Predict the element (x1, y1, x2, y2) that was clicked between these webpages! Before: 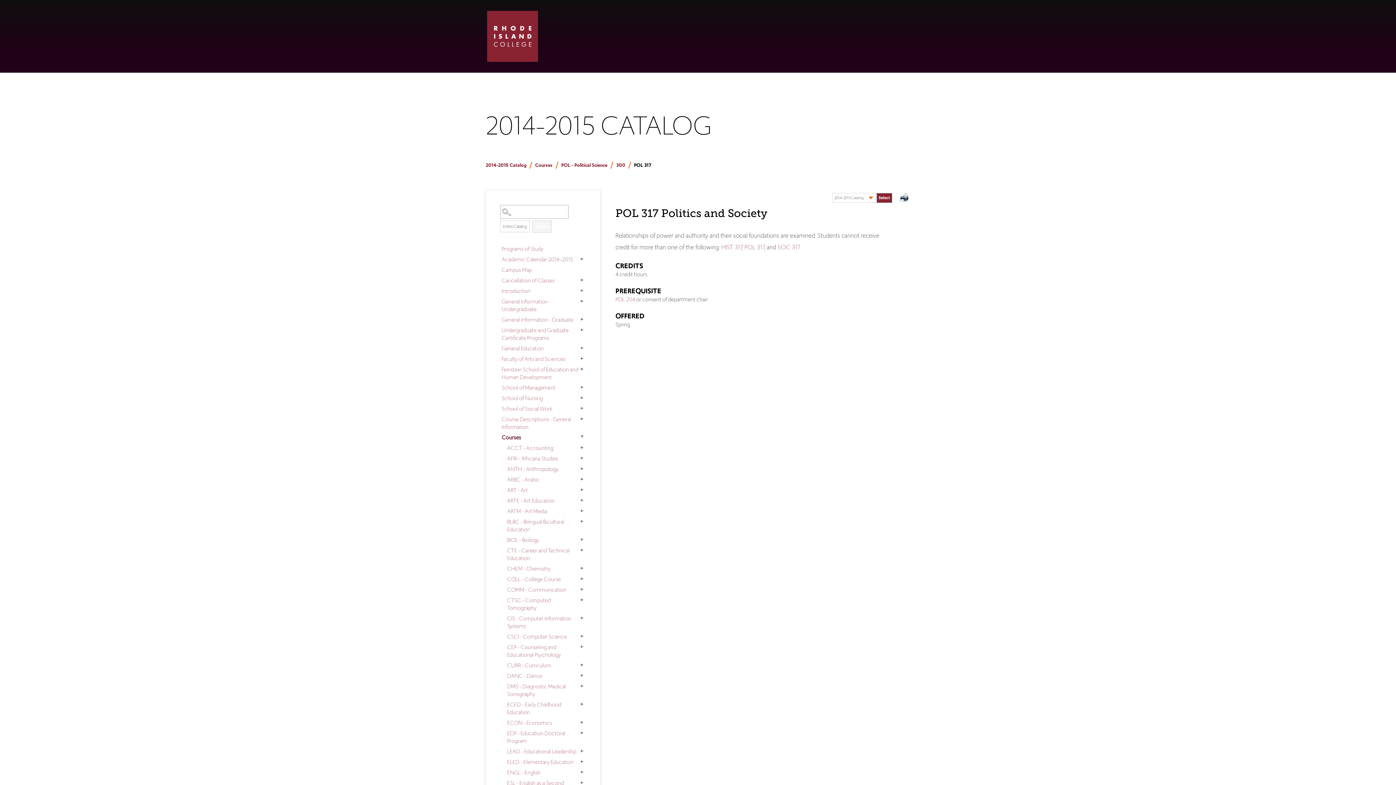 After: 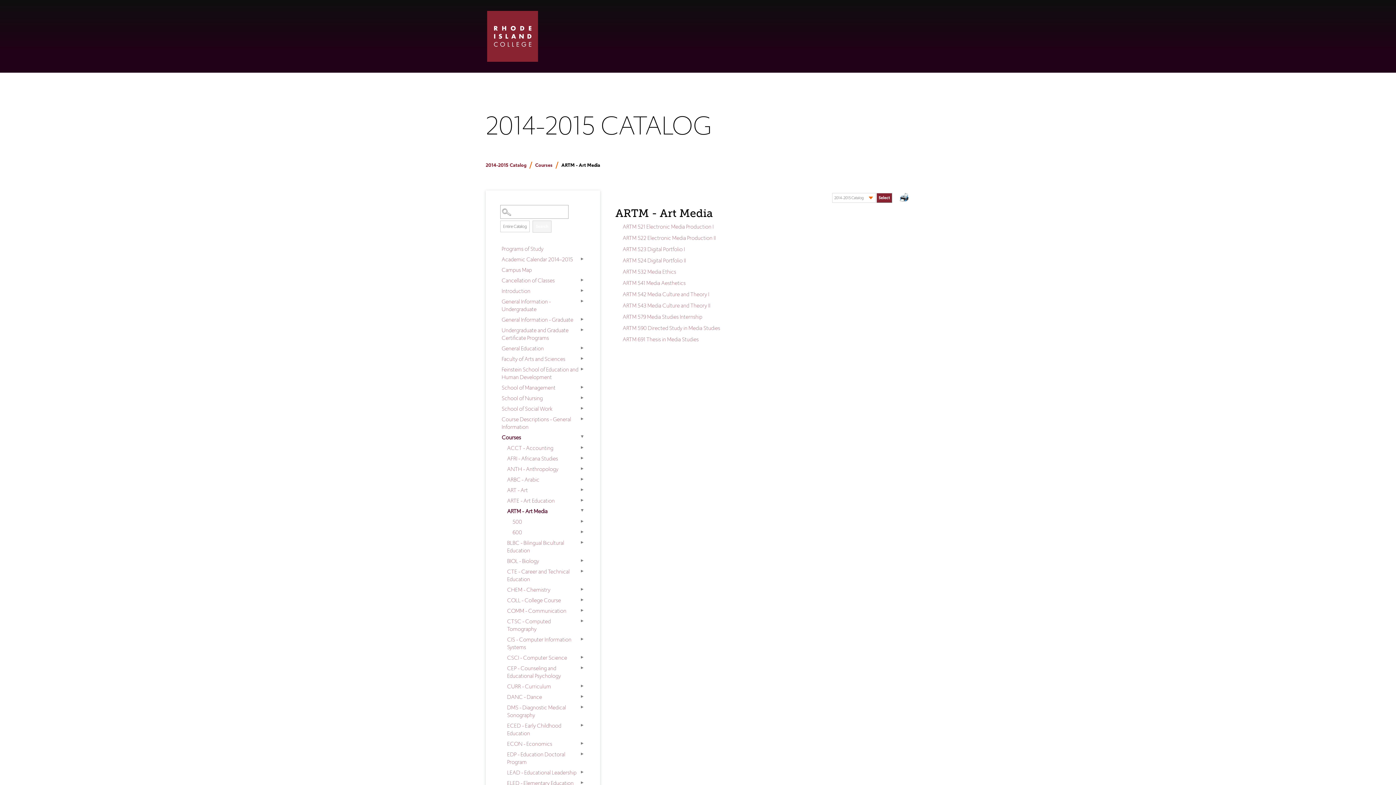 Action: label: ARTM - Art Media bbox: (505, 506, 585, 516)